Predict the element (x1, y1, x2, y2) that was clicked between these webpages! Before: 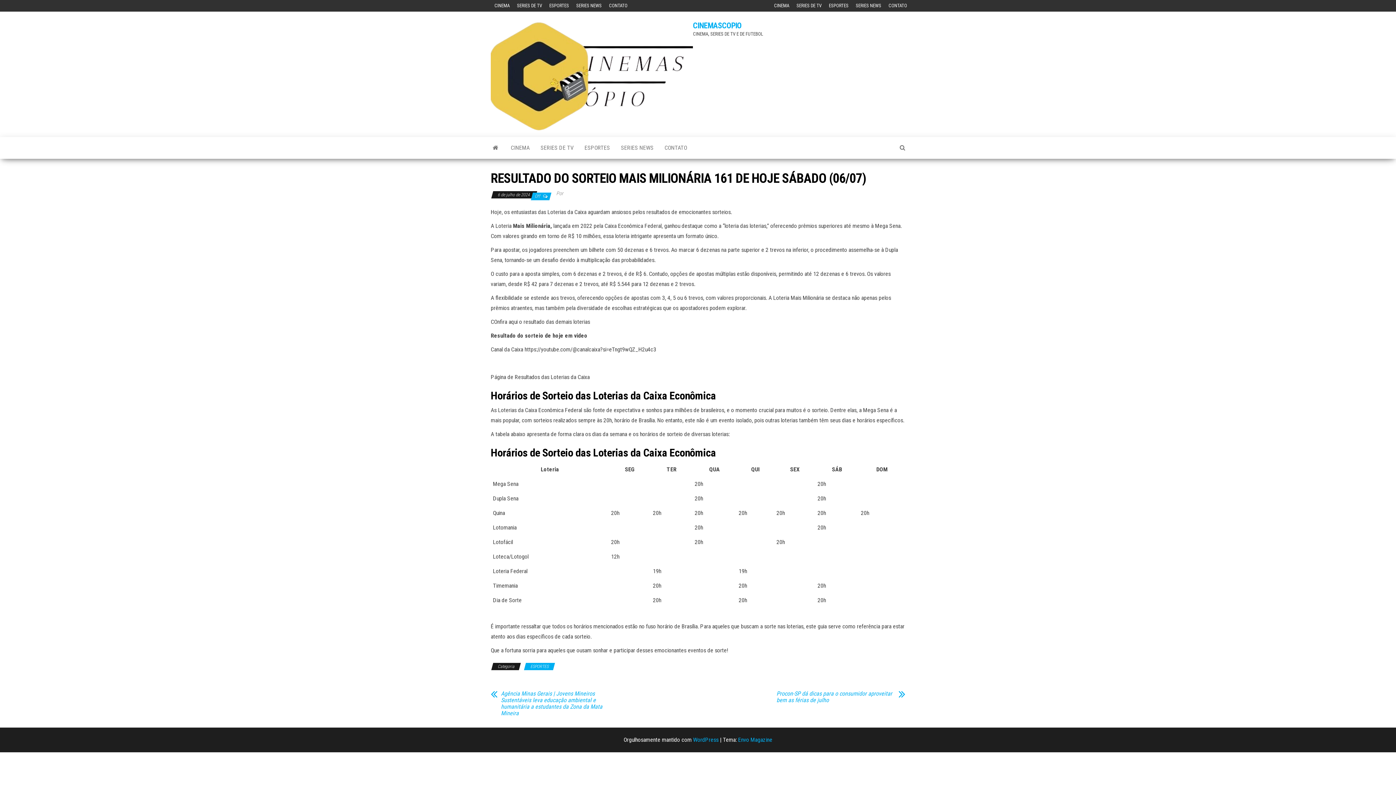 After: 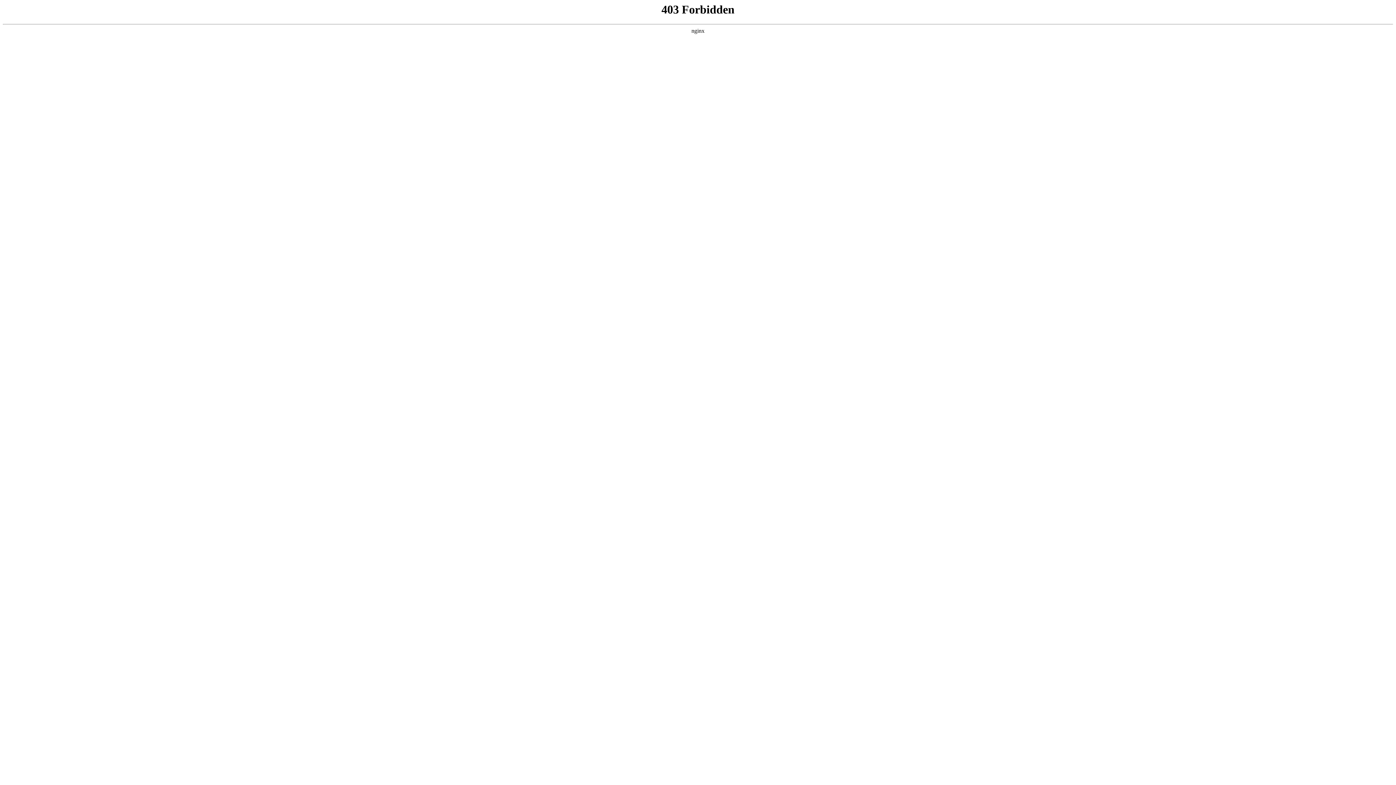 Action: label: WordPress bbox: (693, 736, 718, 743)